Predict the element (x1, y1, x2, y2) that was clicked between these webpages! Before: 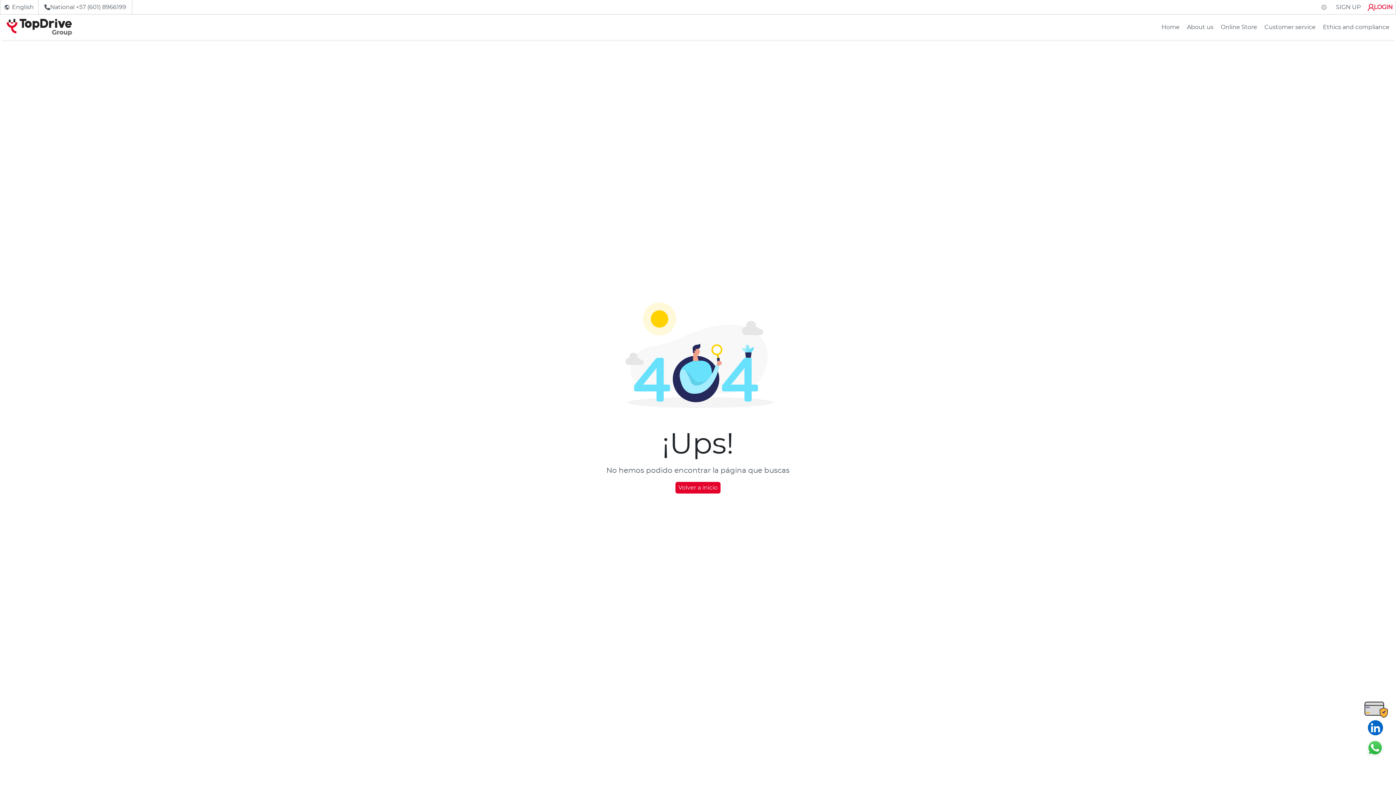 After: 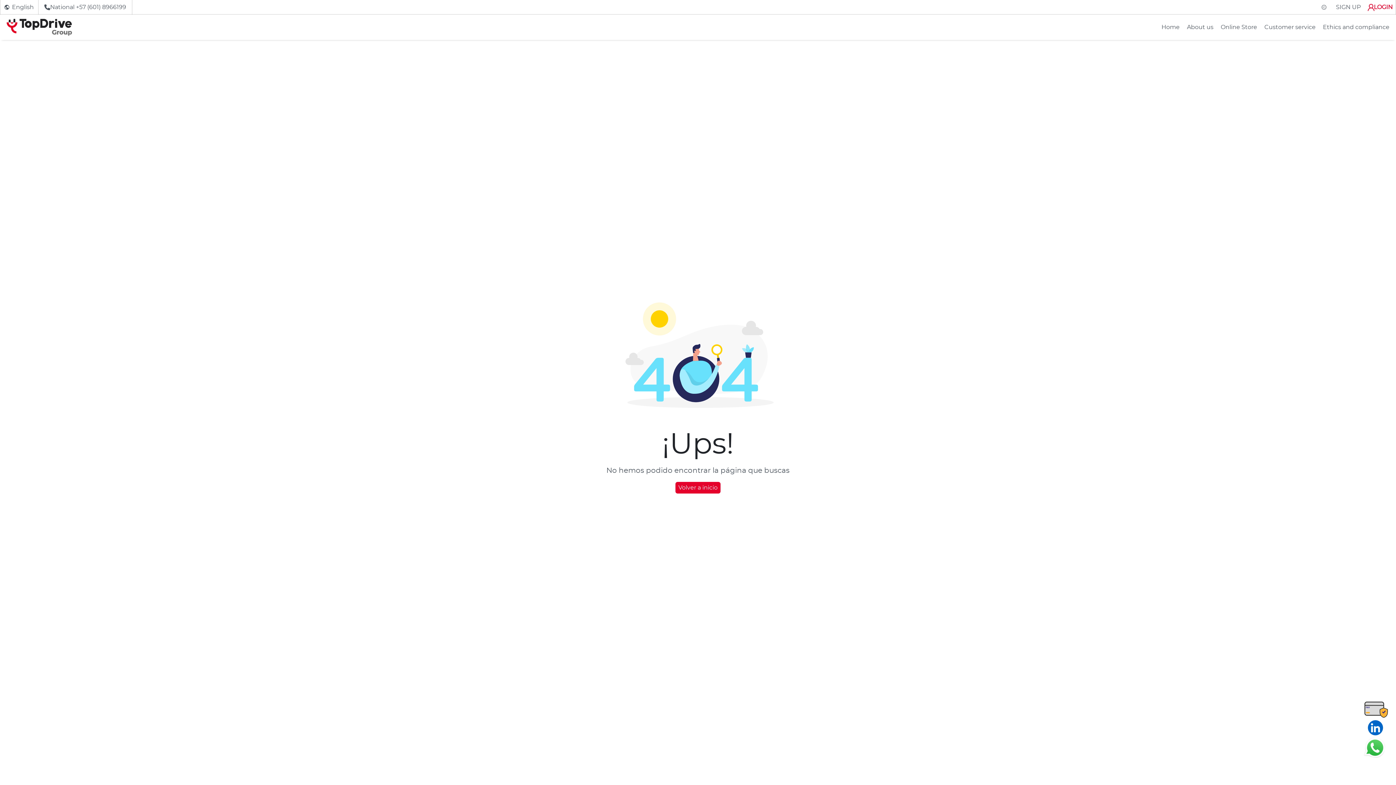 Action: bbox: (1367, 744, 1383, 750) label: Chatear en WhatsApp